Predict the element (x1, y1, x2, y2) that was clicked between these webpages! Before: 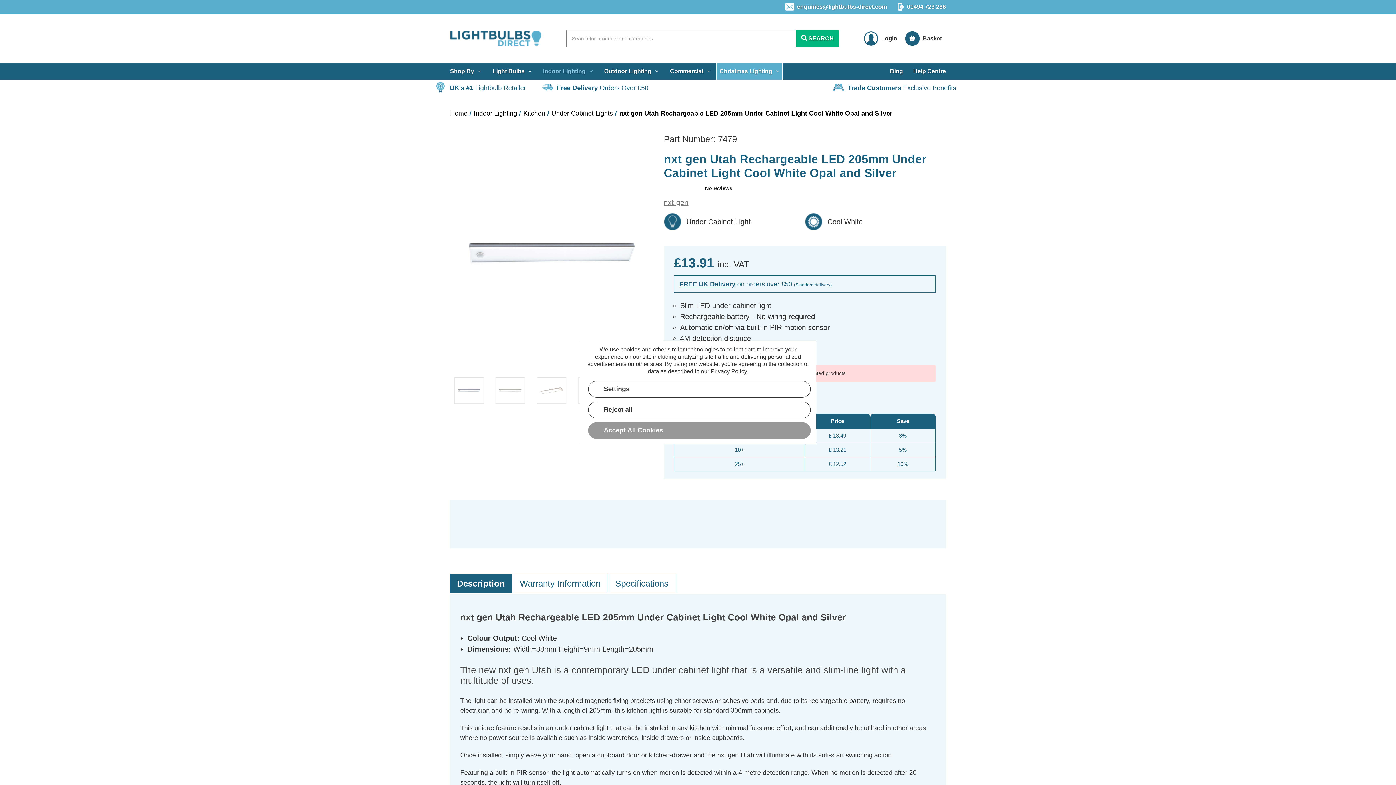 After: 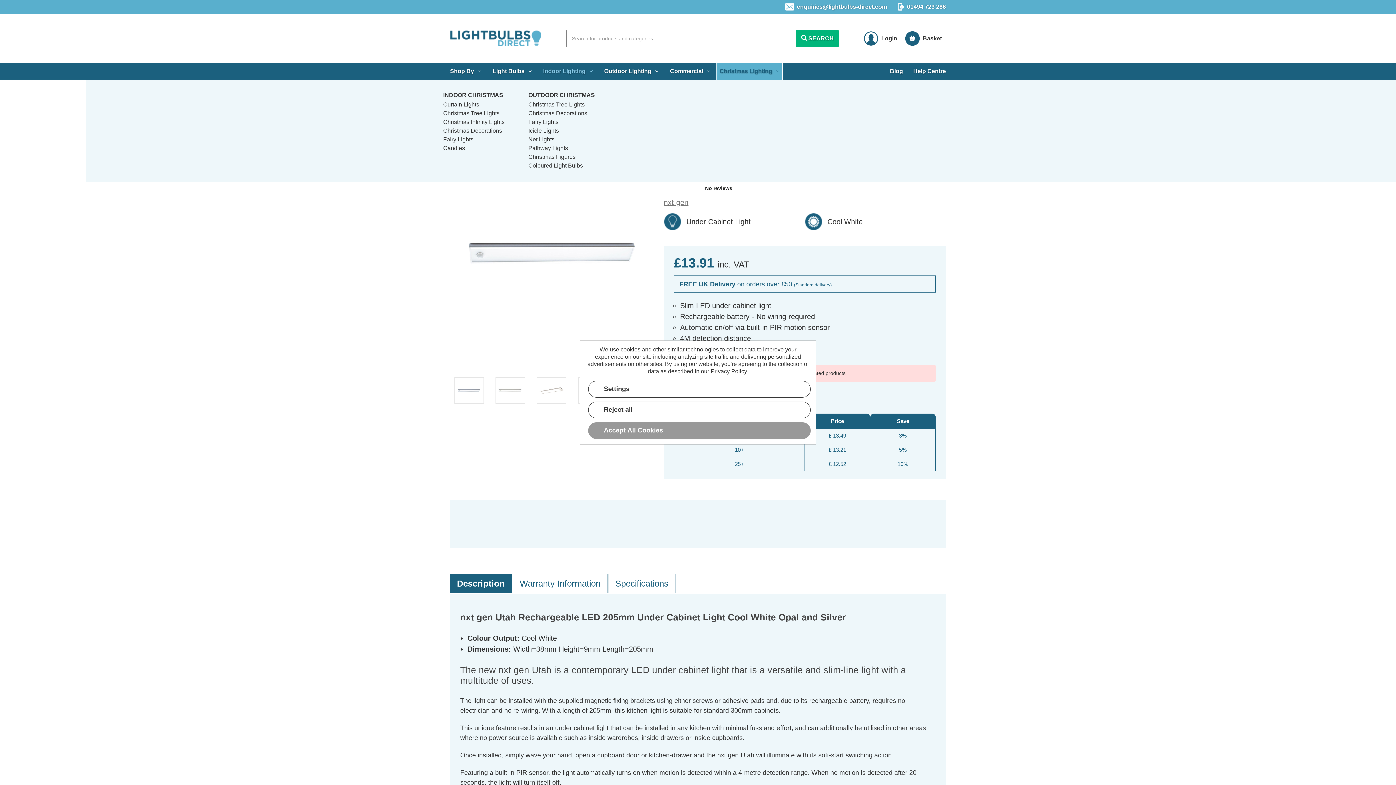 Action: bbox: (715, 62, 783, 79) label: Christmas Lighting